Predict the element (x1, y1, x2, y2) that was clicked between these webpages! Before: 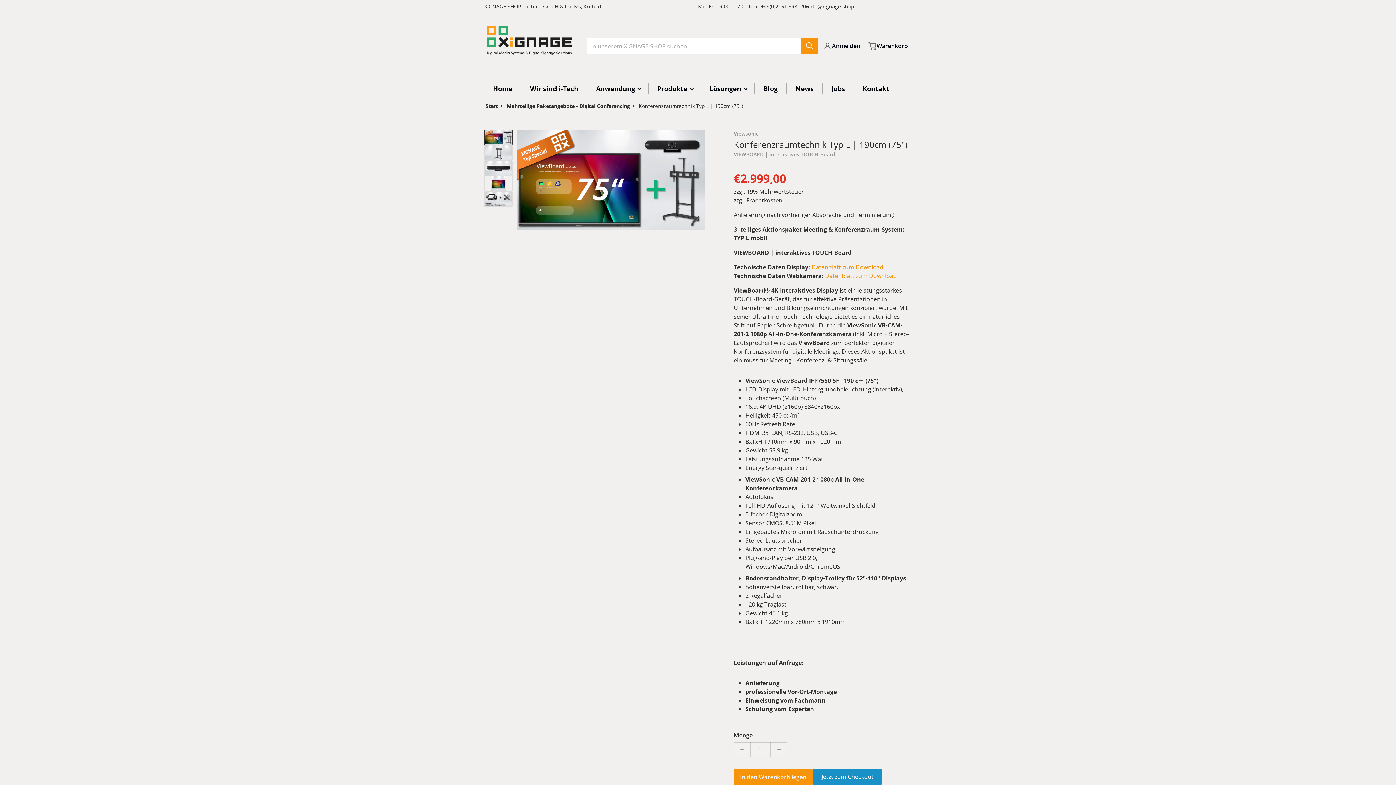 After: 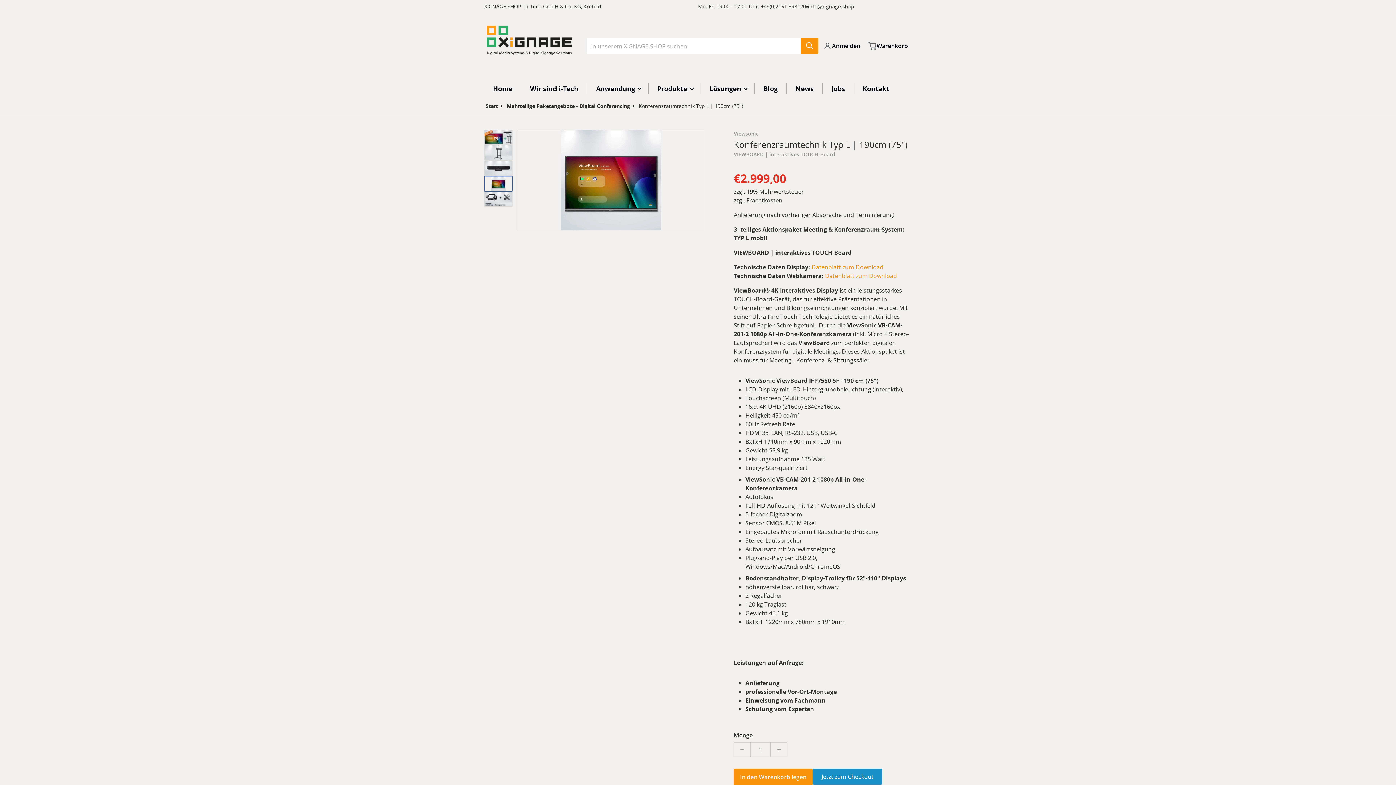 Action: bbox: (484, 176, 512, 191)